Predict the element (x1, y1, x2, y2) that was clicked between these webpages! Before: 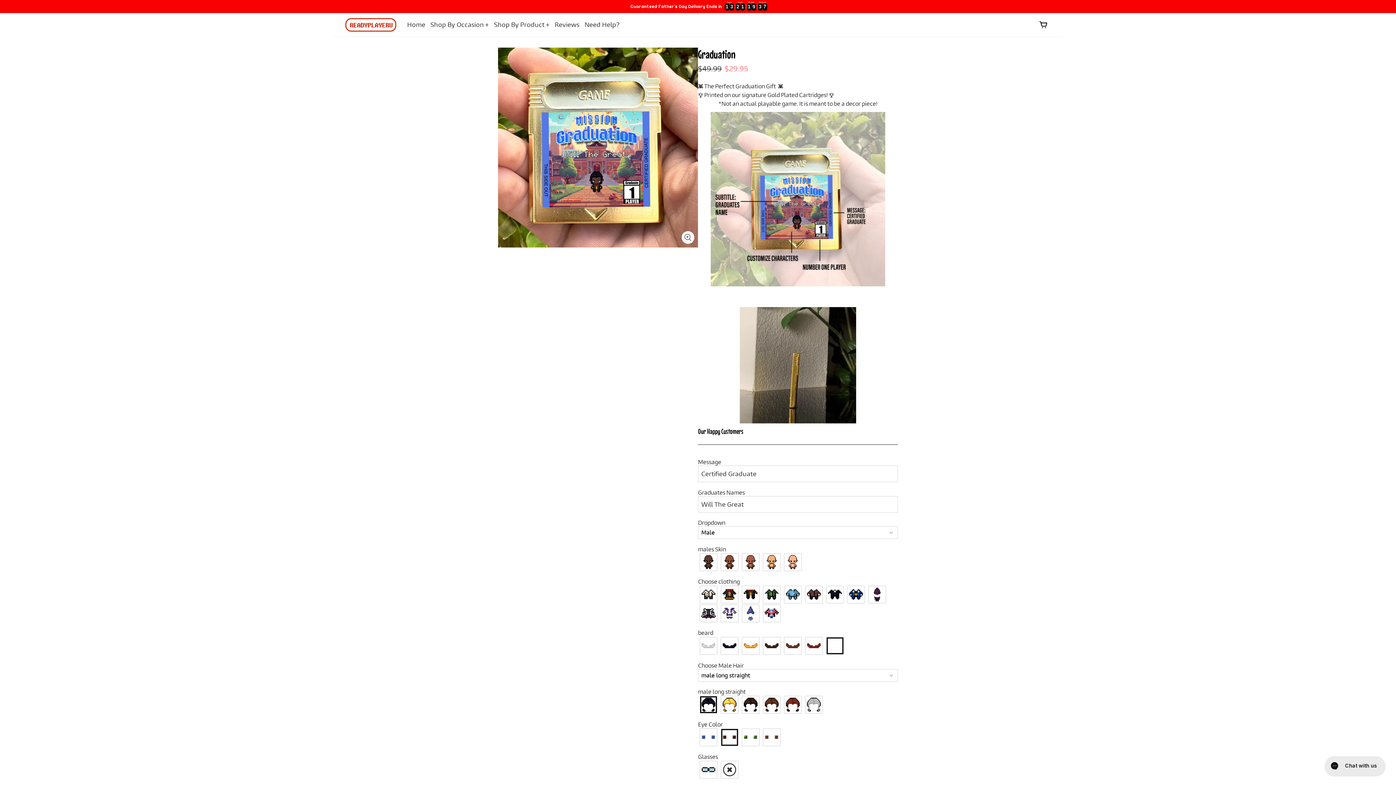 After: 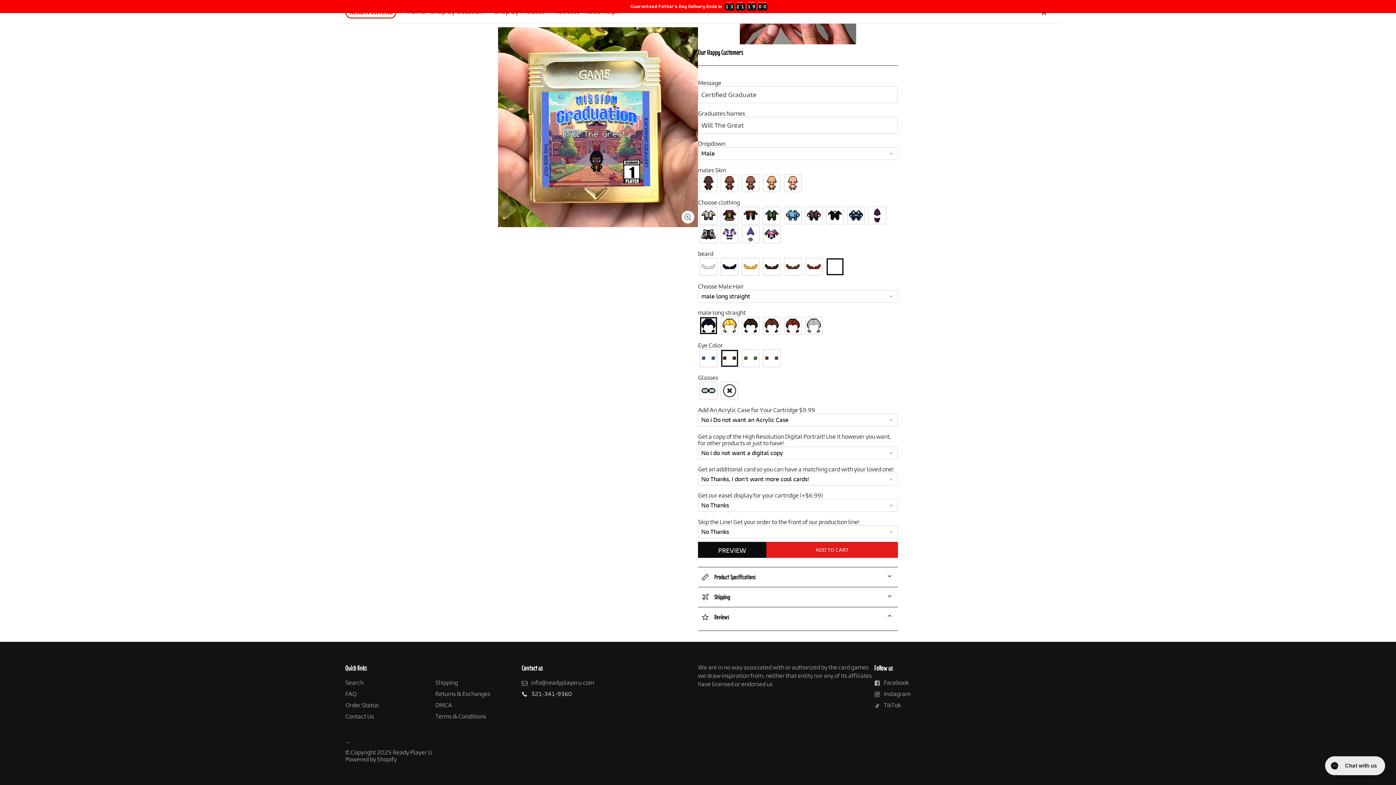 Action: label: 321-341-9360 bbox: (521, 691, 572, 697)